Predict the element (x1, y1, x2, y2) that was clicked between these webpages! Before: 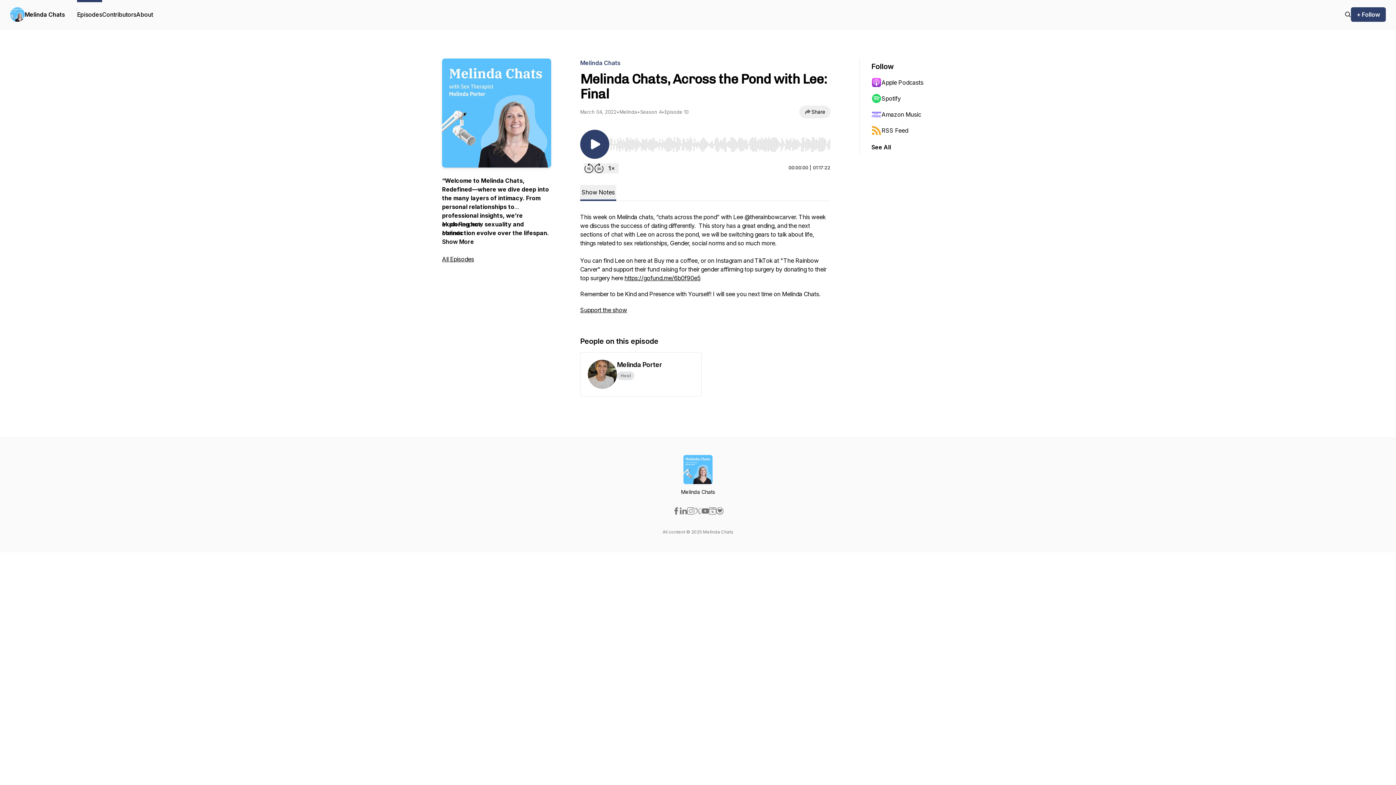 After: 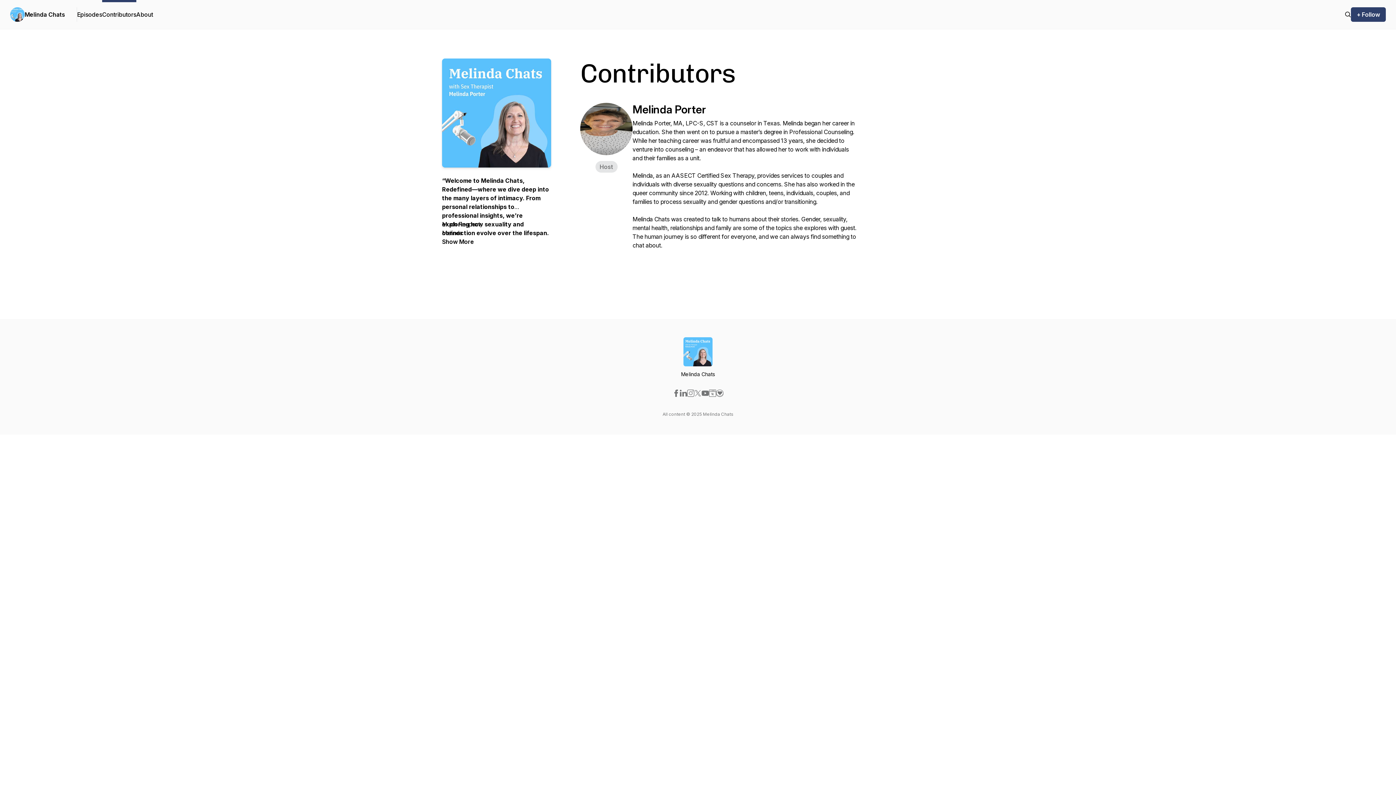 Action: bbox: (102, 0, 136, 29) label: Contributors